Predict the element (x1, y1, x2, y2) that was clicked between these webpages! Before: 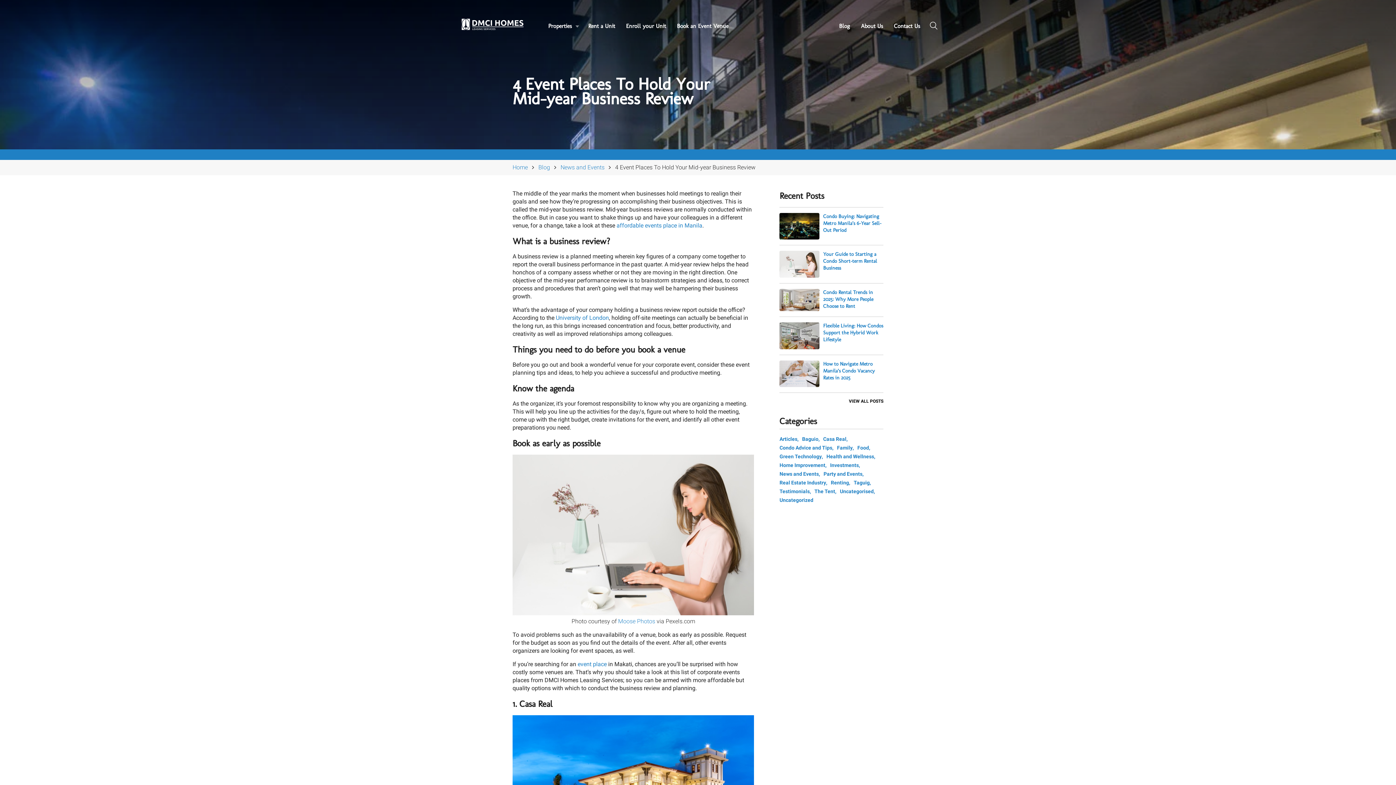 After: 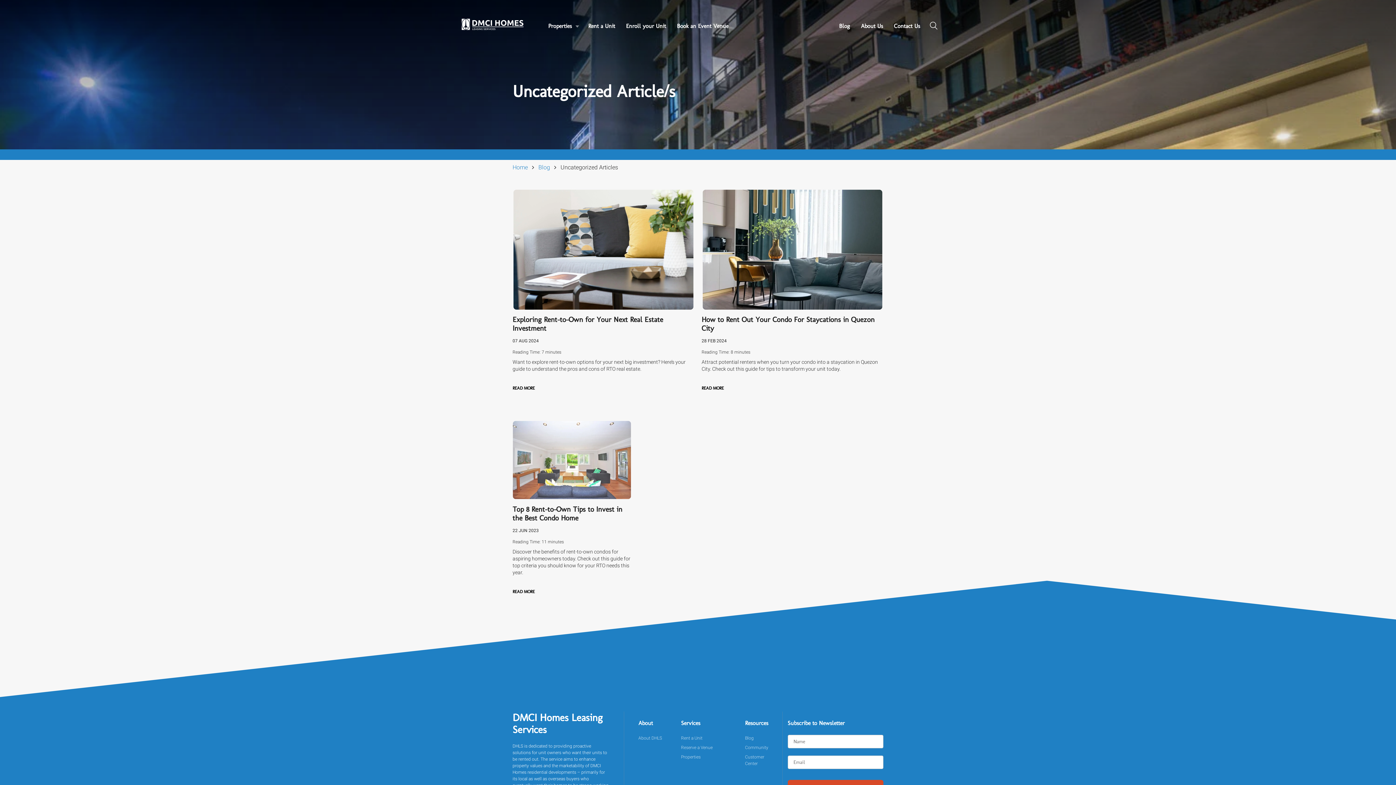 Action: label: Uncategorized bbox: (779, 496, 815, 504)